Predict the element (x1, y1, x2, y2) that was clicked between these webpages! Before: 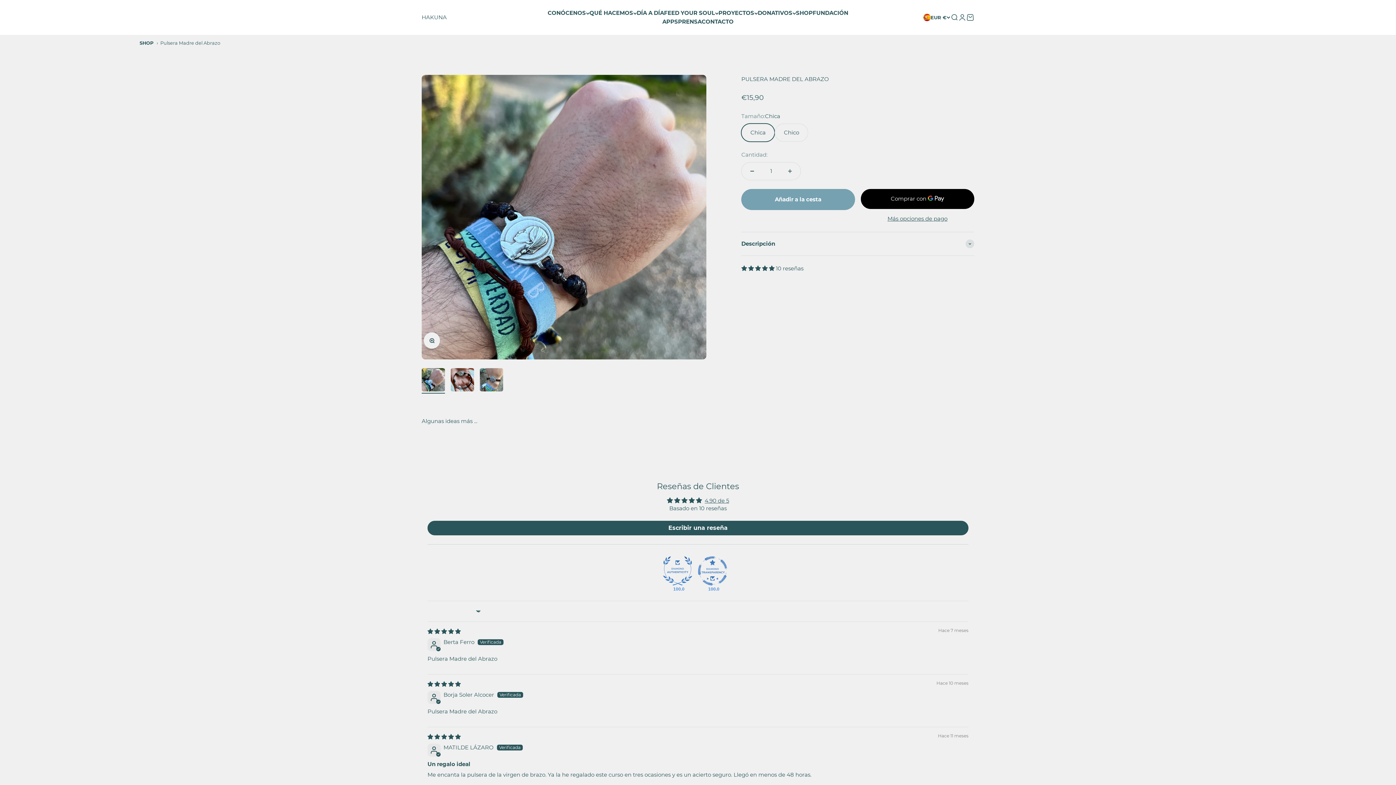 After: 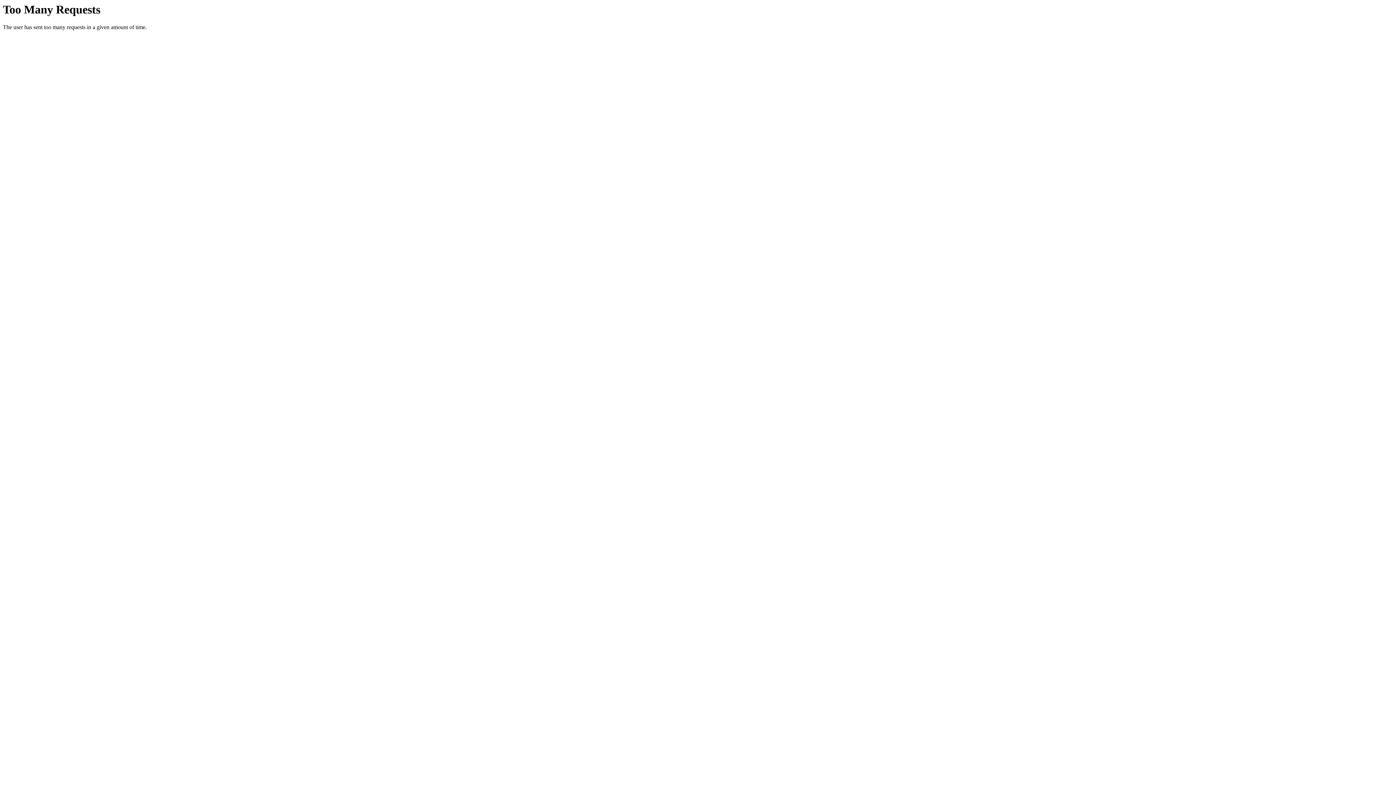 Action: bbox: (662, 18, 678, 25) label: APPS